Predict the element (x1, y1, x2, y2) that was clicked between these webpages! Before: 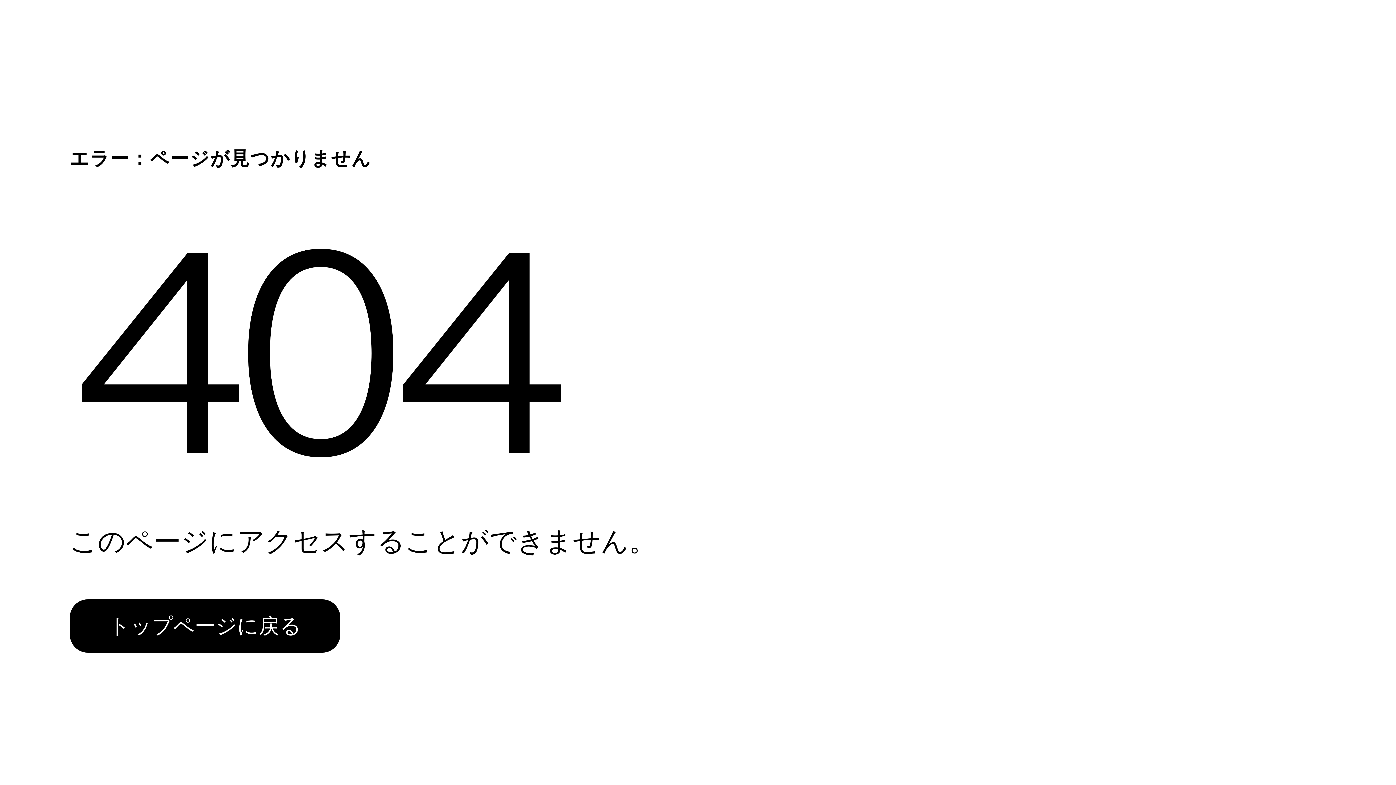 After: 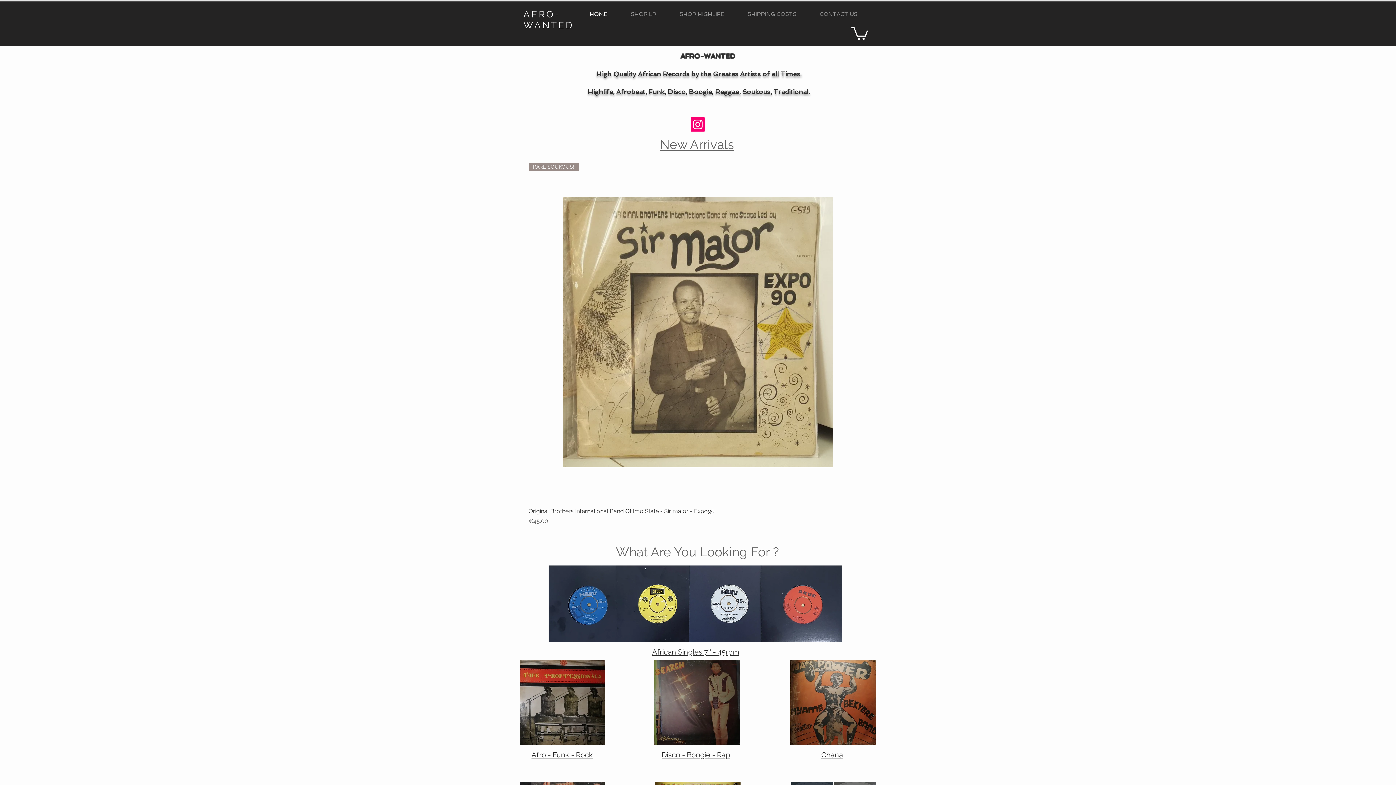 Action: bbox: (69, 584, 768, 662) label: トップページに戻る